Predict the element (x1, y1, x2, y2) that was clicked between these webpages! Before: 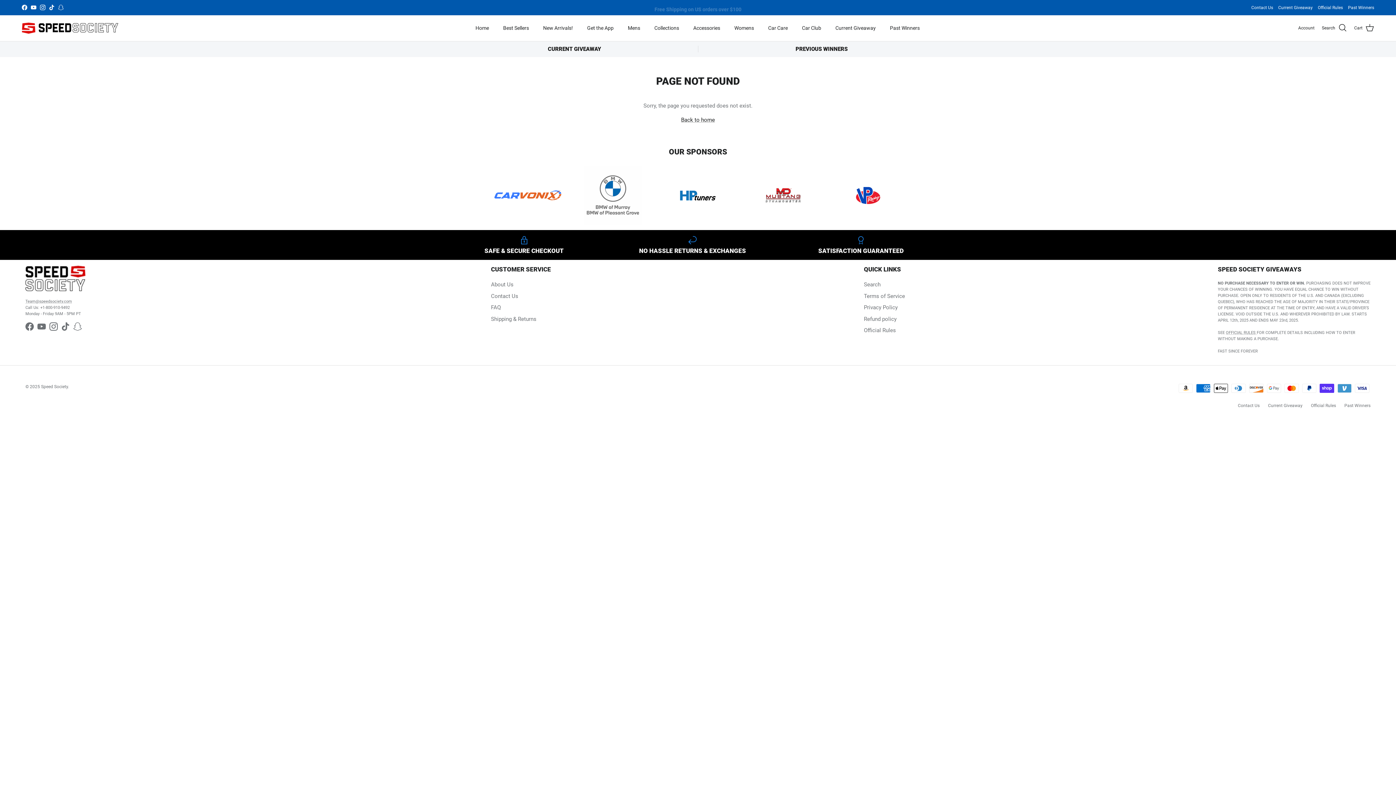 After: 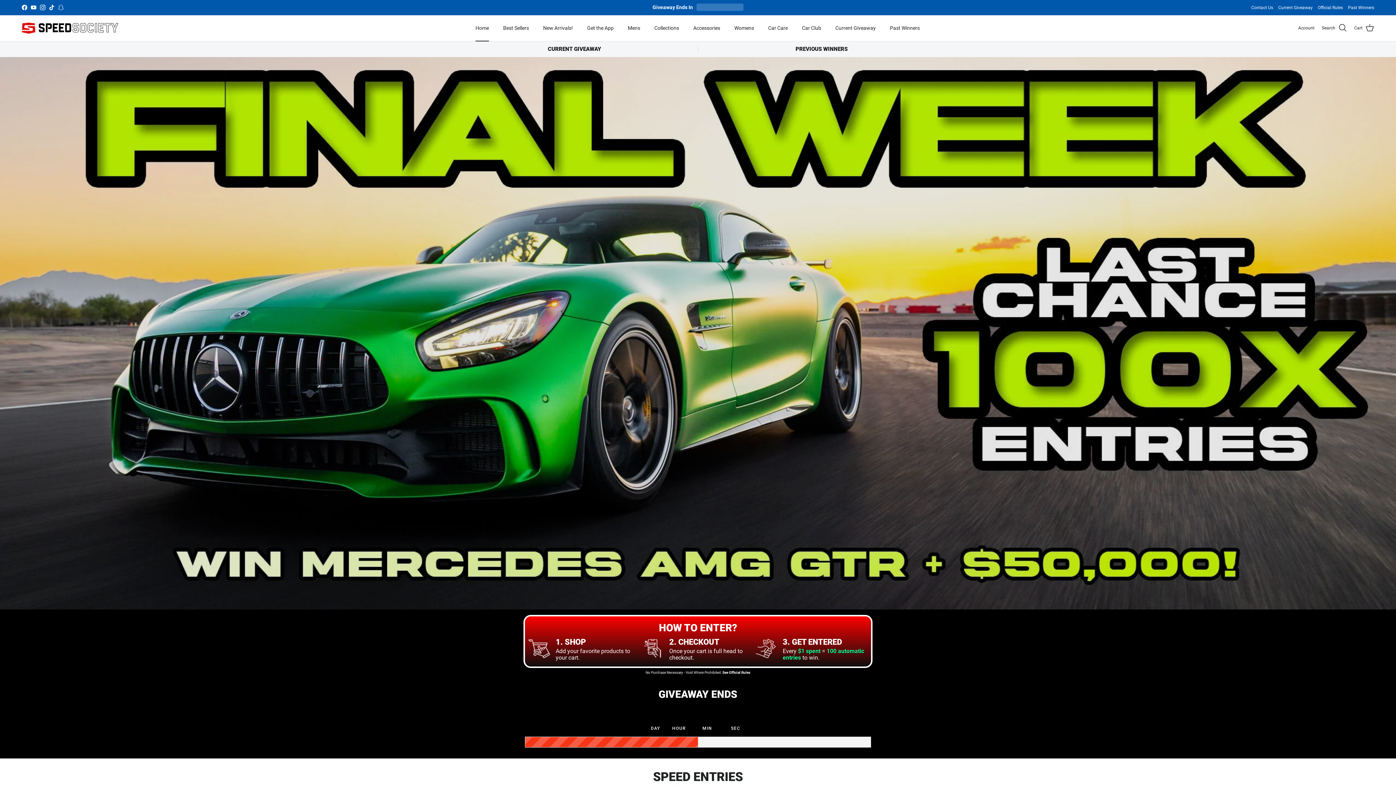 Action: bbox: (681, 116, 715, 123) label: Back to home